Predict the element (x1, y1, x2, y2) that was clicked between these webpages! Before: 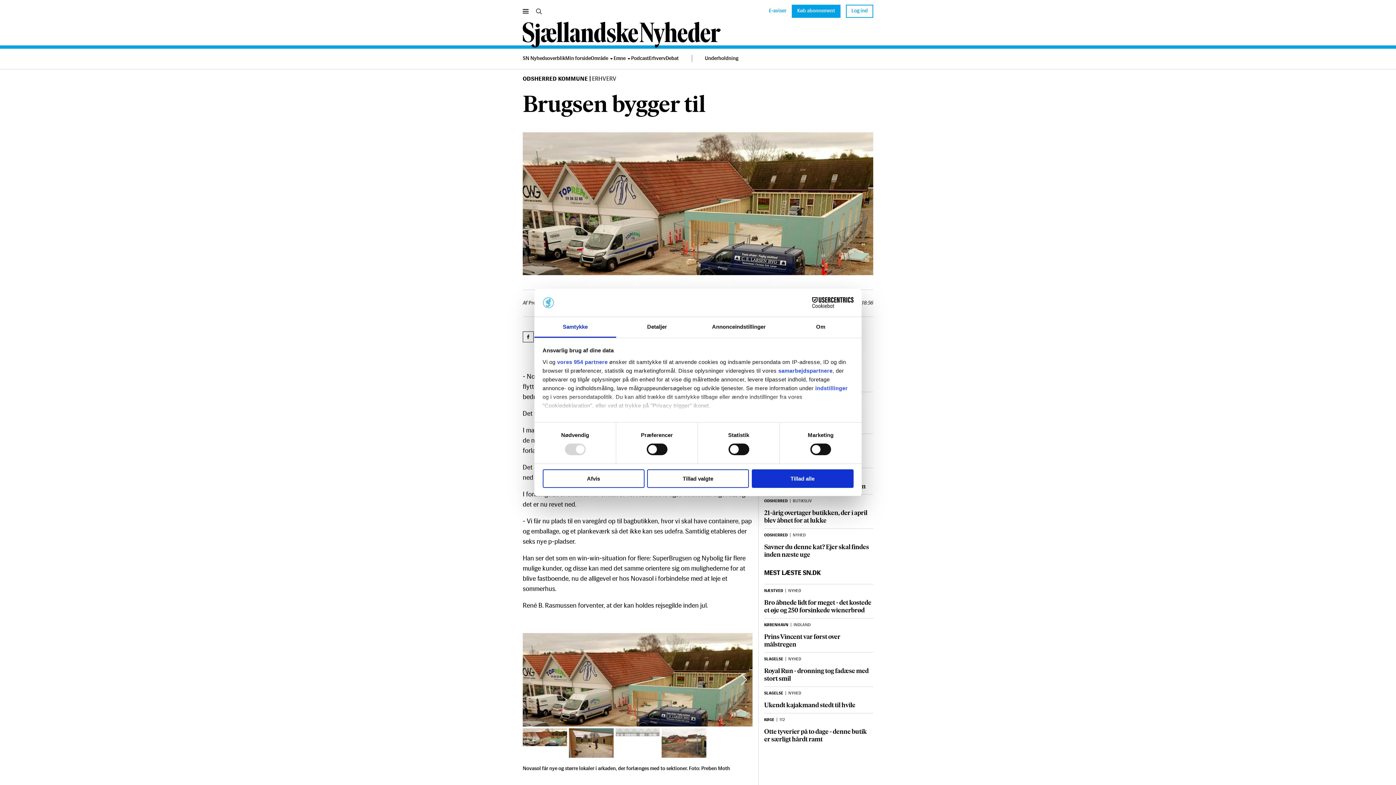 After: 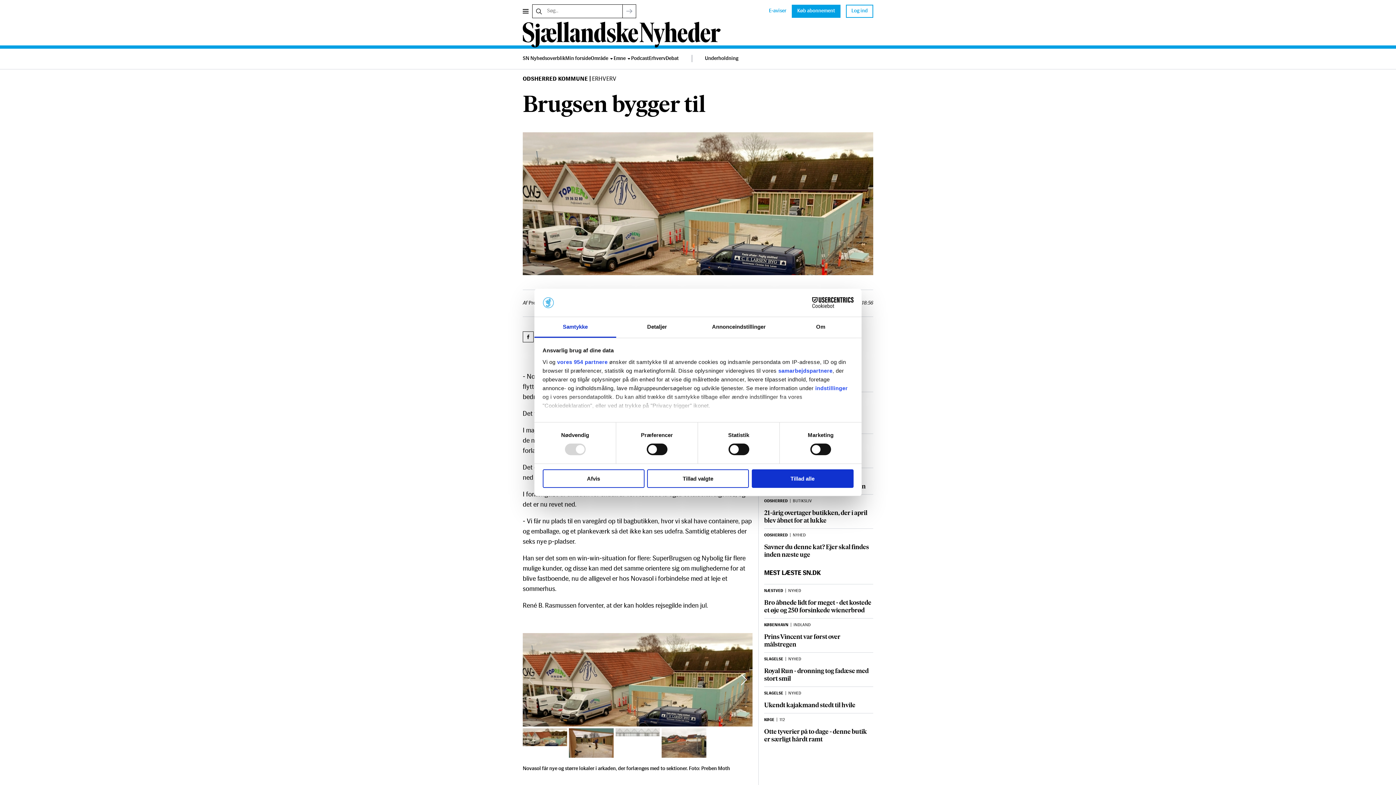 Action: label: Vis/skjul søgefelt bbox: (532, 4, 545, 18)